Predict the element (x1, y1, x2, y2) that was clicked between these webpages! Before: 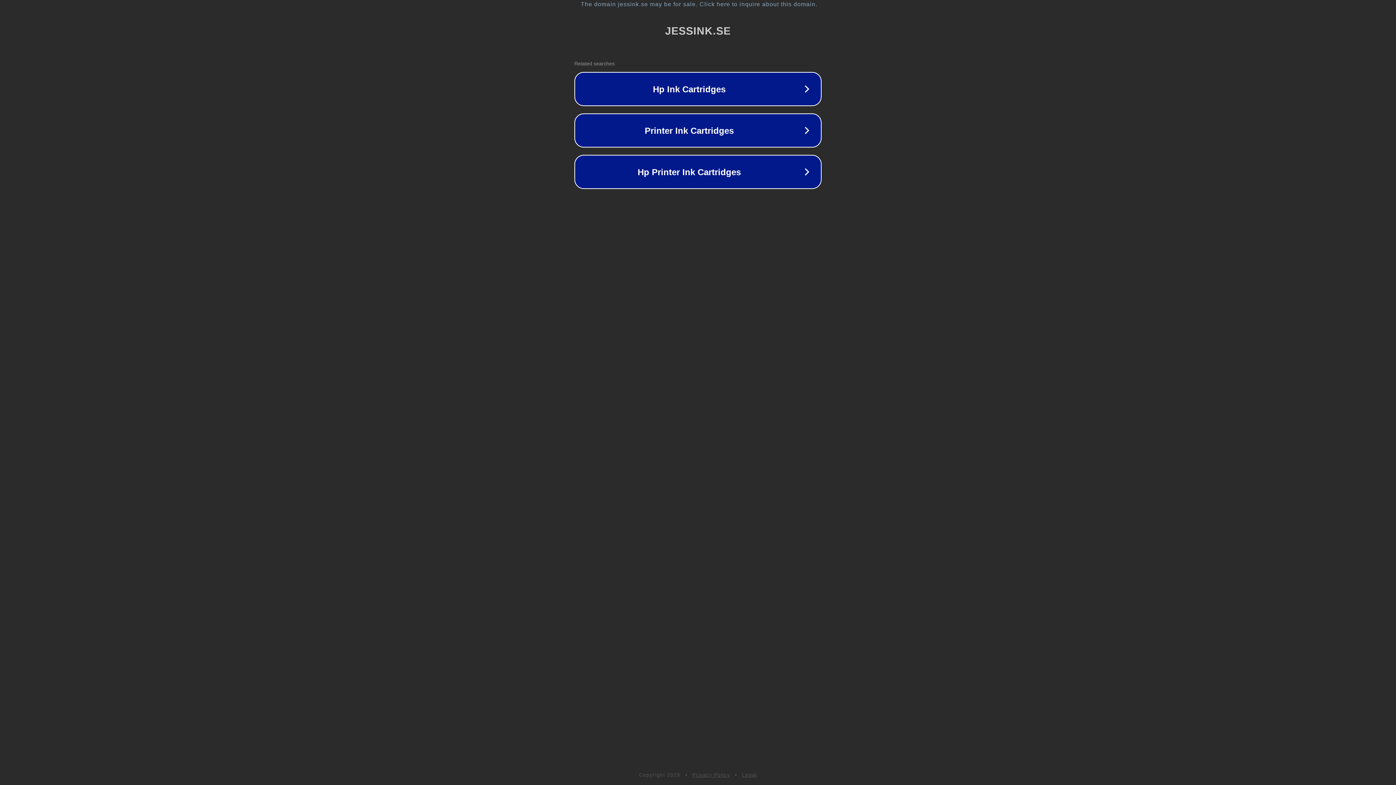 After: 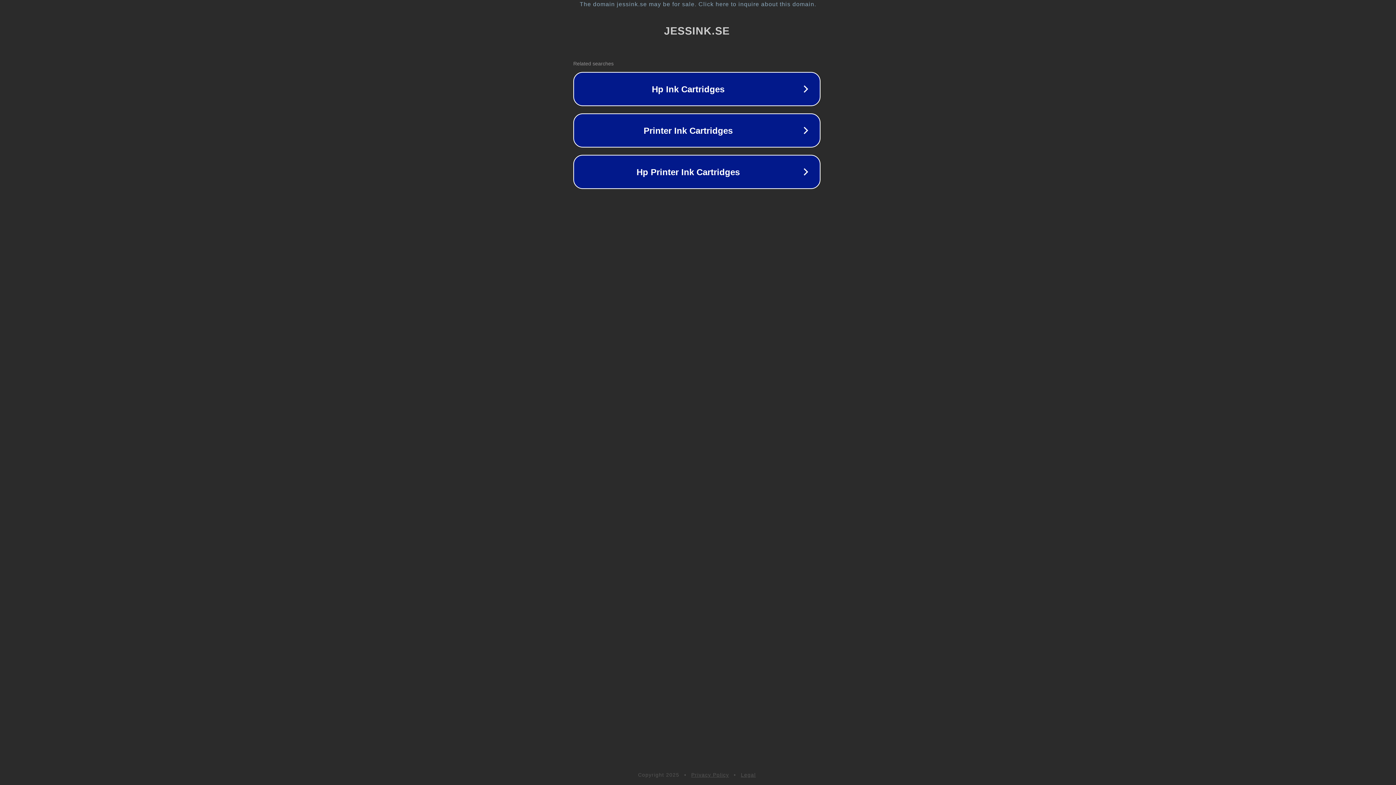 Action: bbox: (1, 1, 1397, 7) label: The domain jessink.se may be for sale. Click here to inquire about this domain.